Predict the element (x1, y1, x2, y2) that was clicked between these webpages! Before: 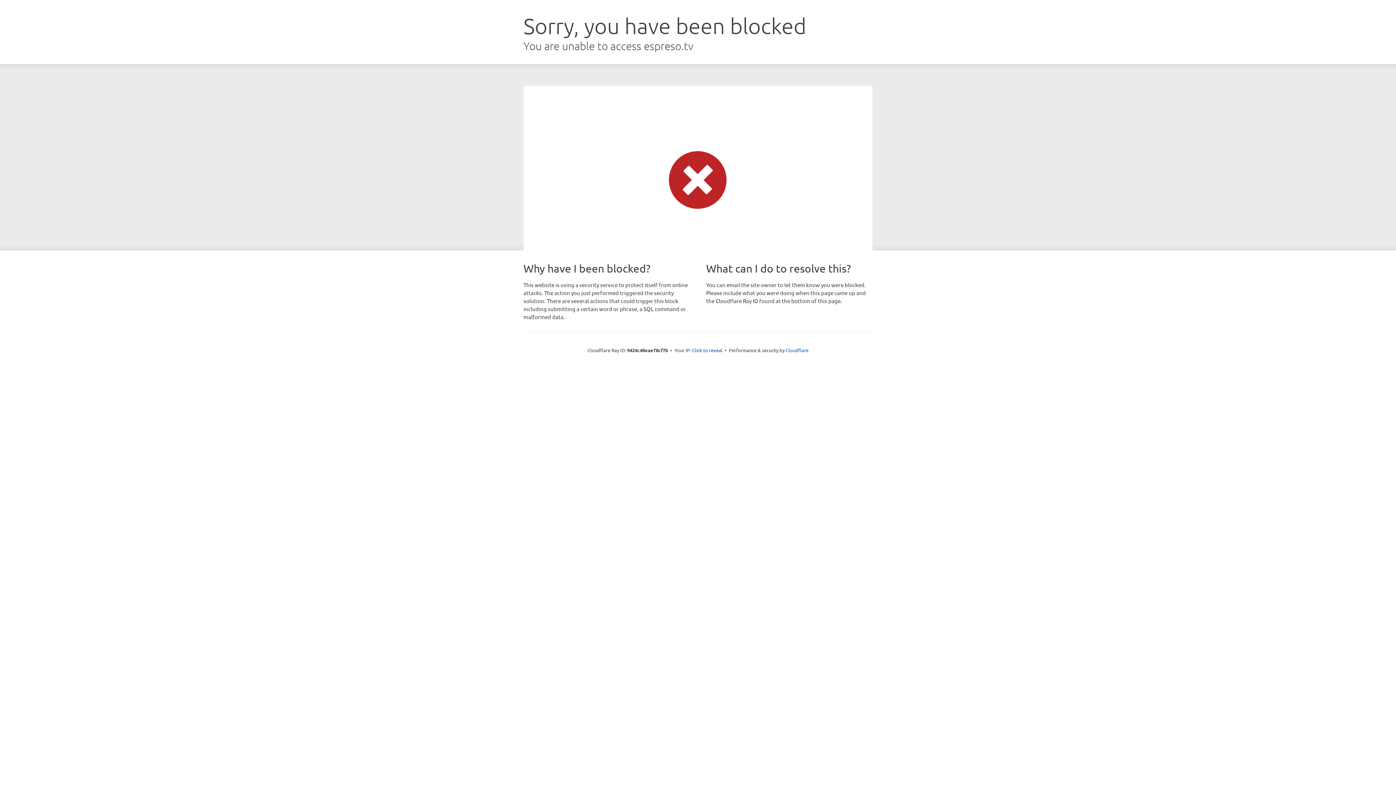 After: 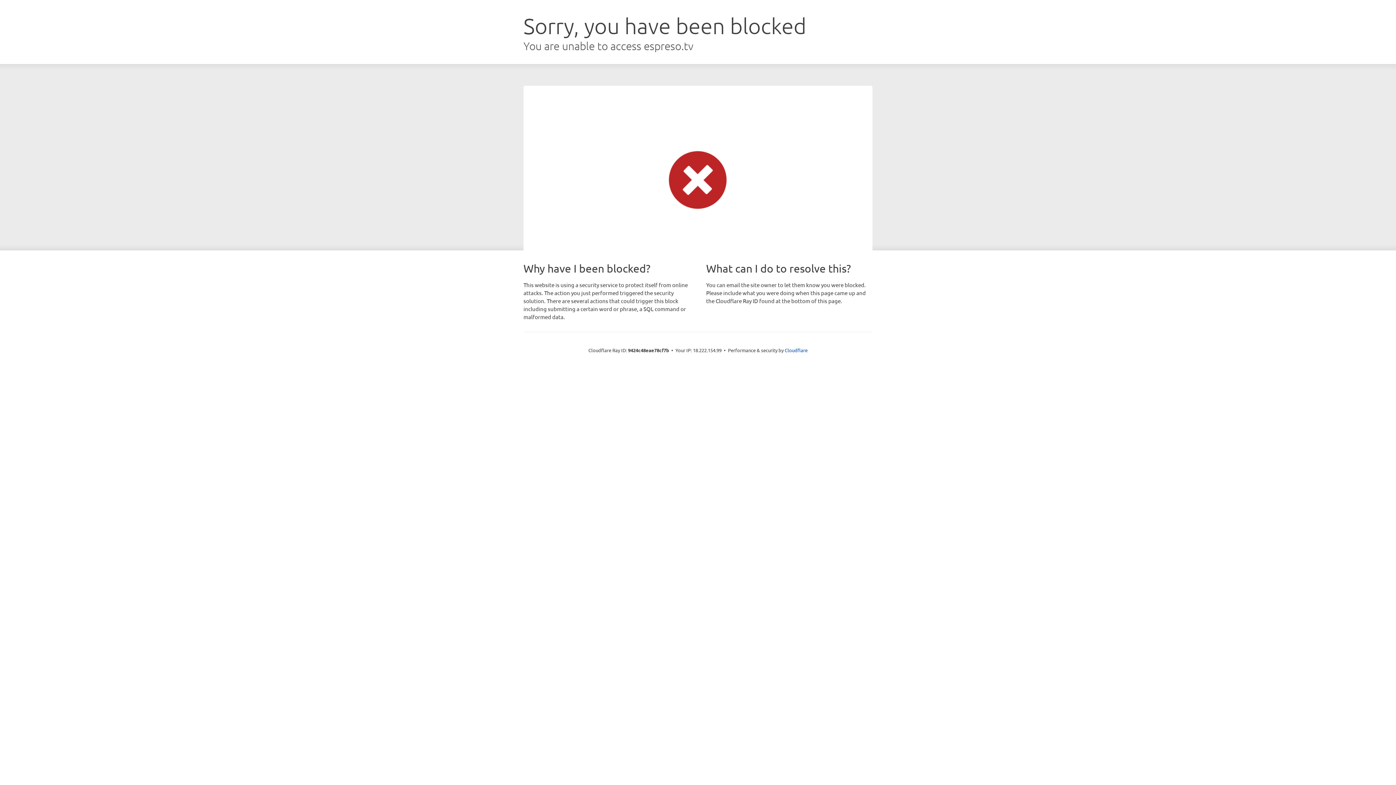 Action: bbox: (692, 346, 722, 353) label: Click to reveal